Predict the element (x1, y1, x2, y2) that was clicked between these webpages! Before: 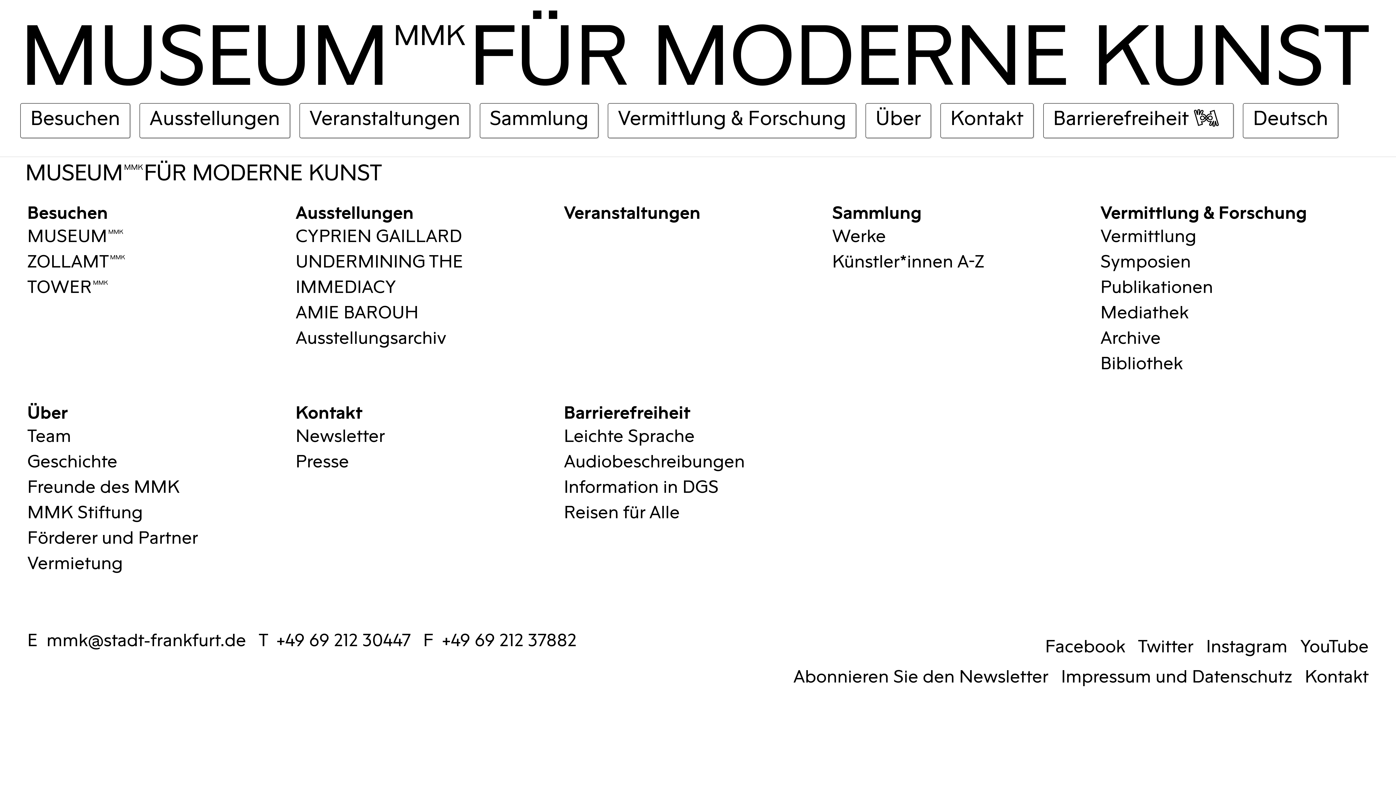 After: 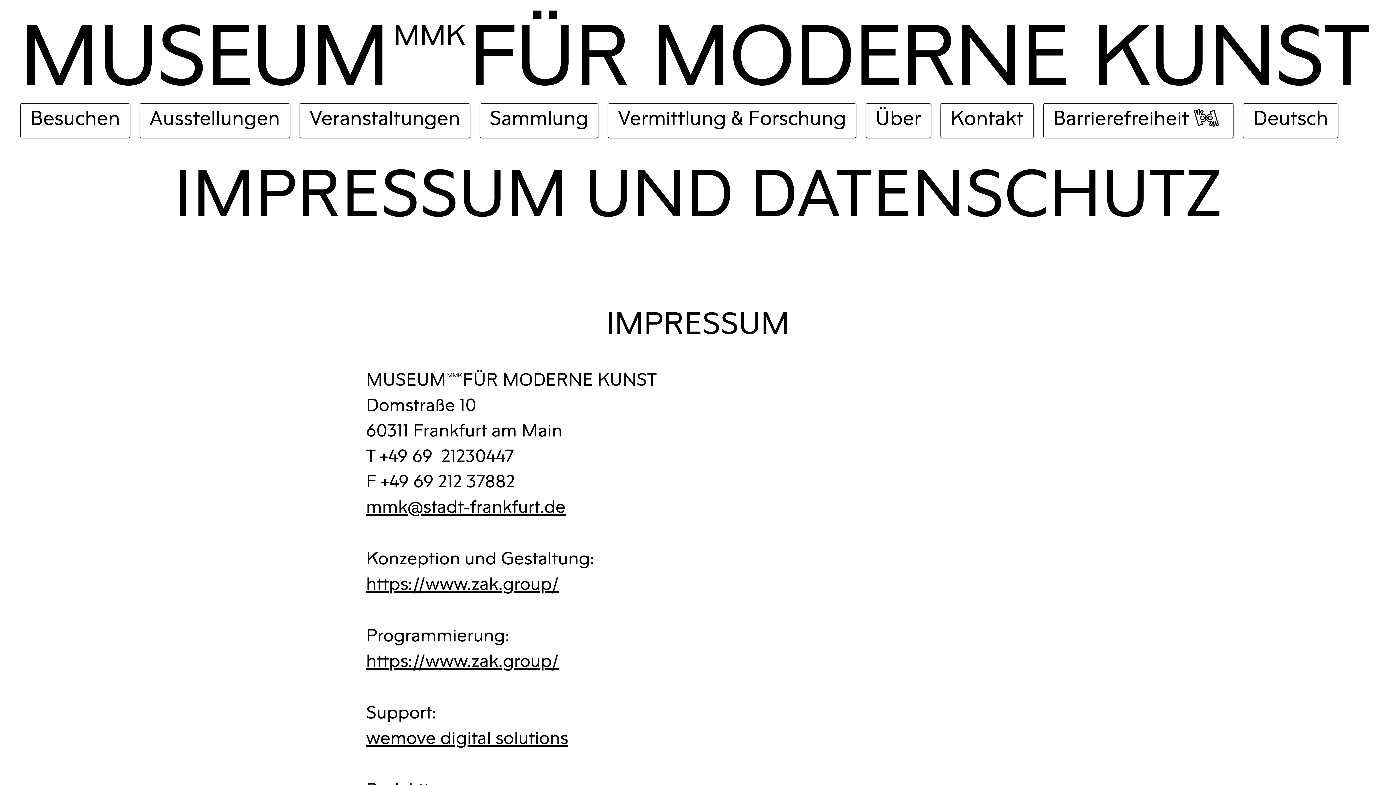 Action: bbox: (1061, 668, 1292, 686) label: Impressum und Datenschutz